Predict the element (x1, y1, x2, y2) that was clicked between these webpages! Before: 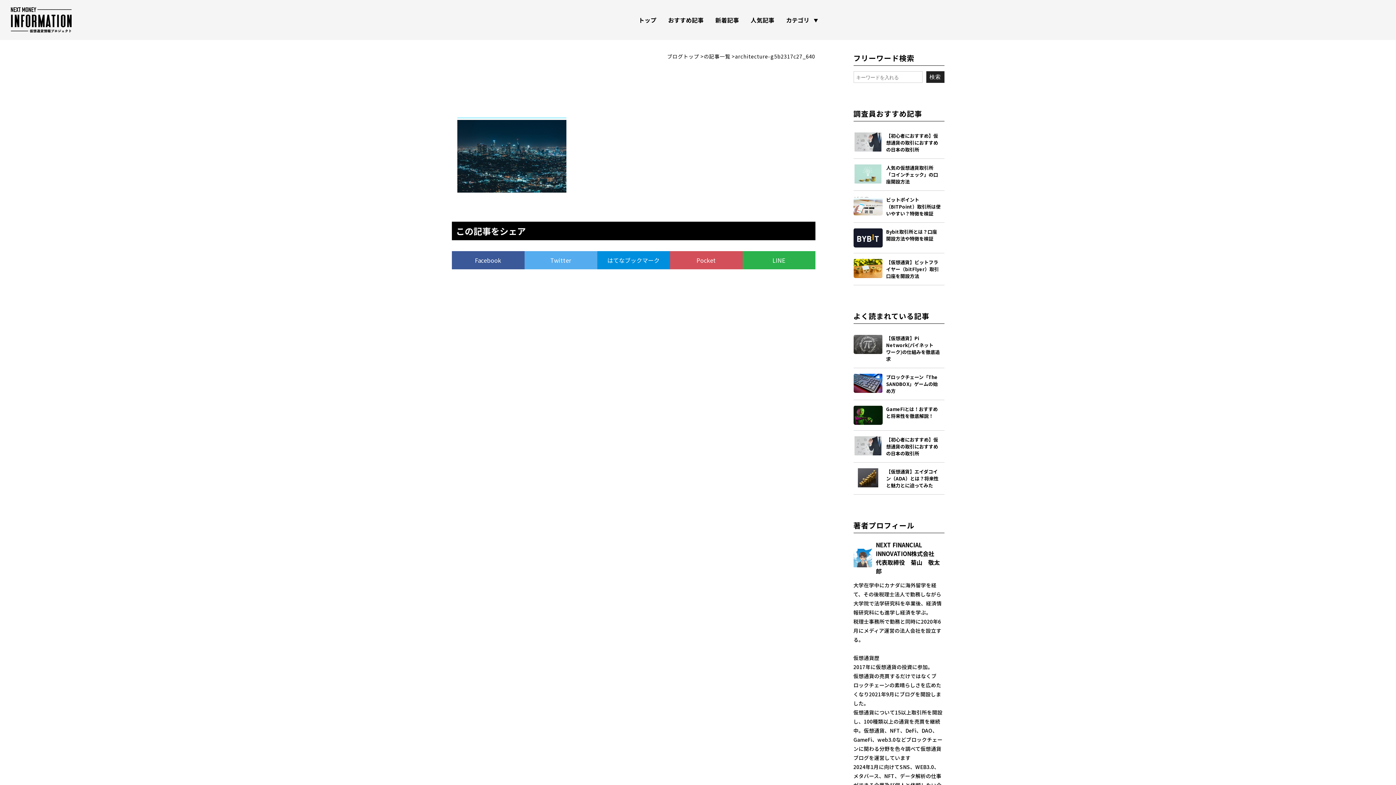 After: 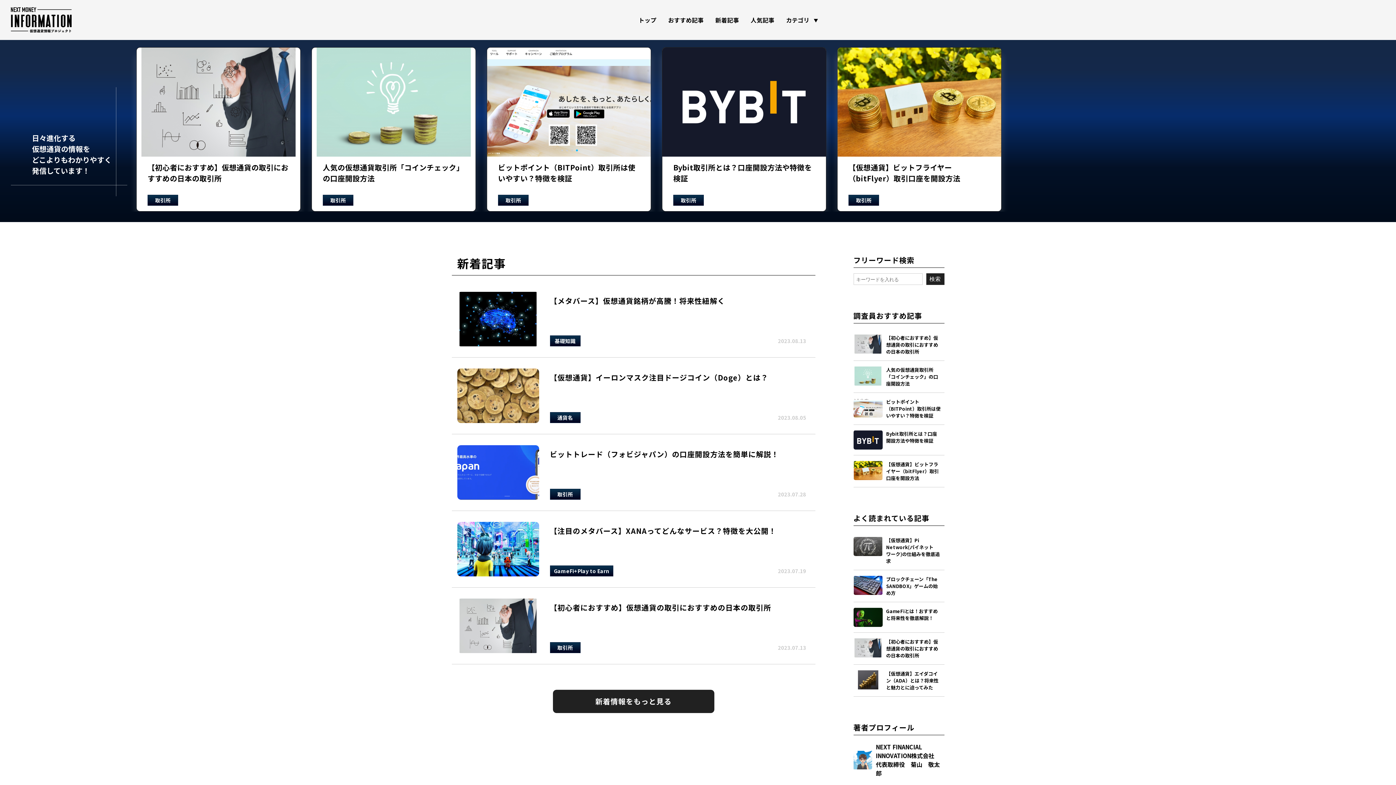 Action: bbox: (10, 7, 71, 32)